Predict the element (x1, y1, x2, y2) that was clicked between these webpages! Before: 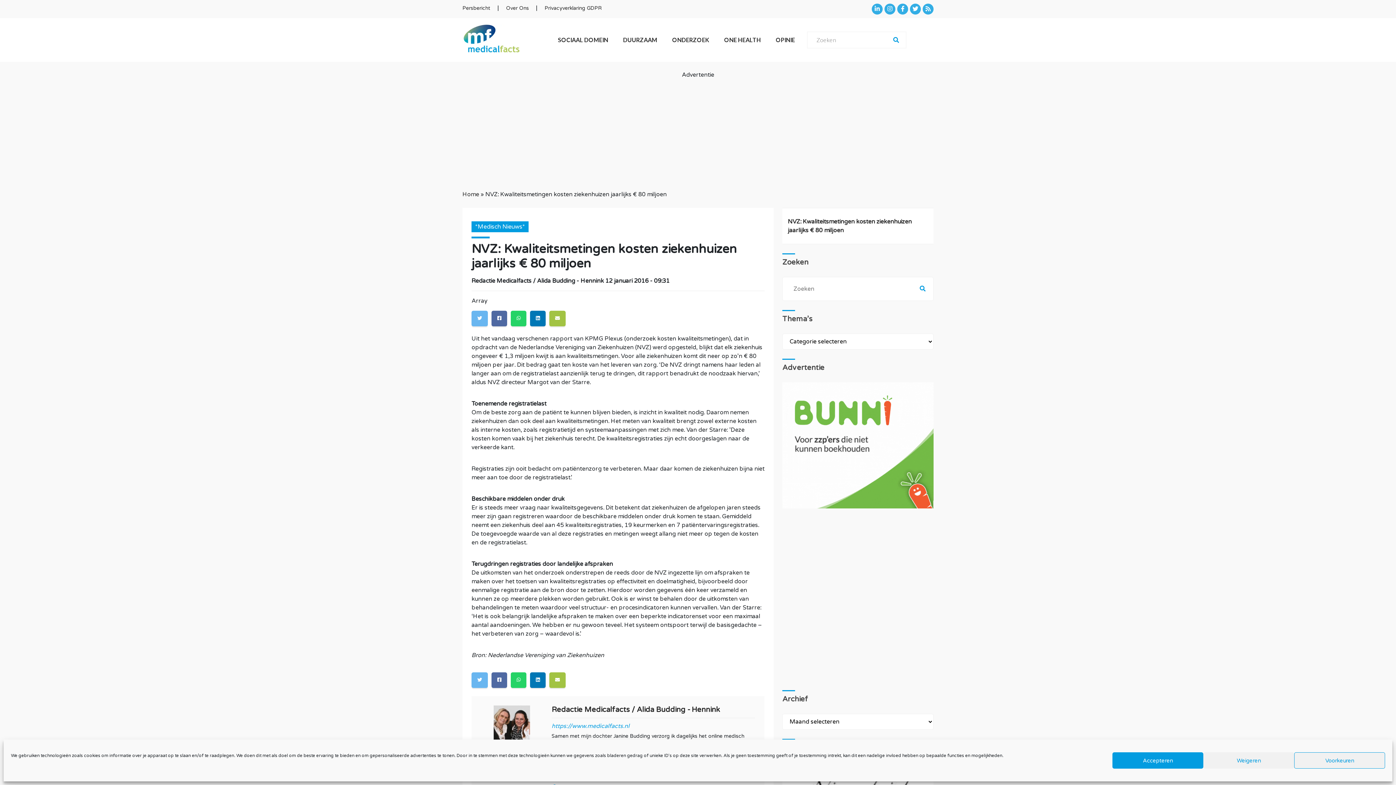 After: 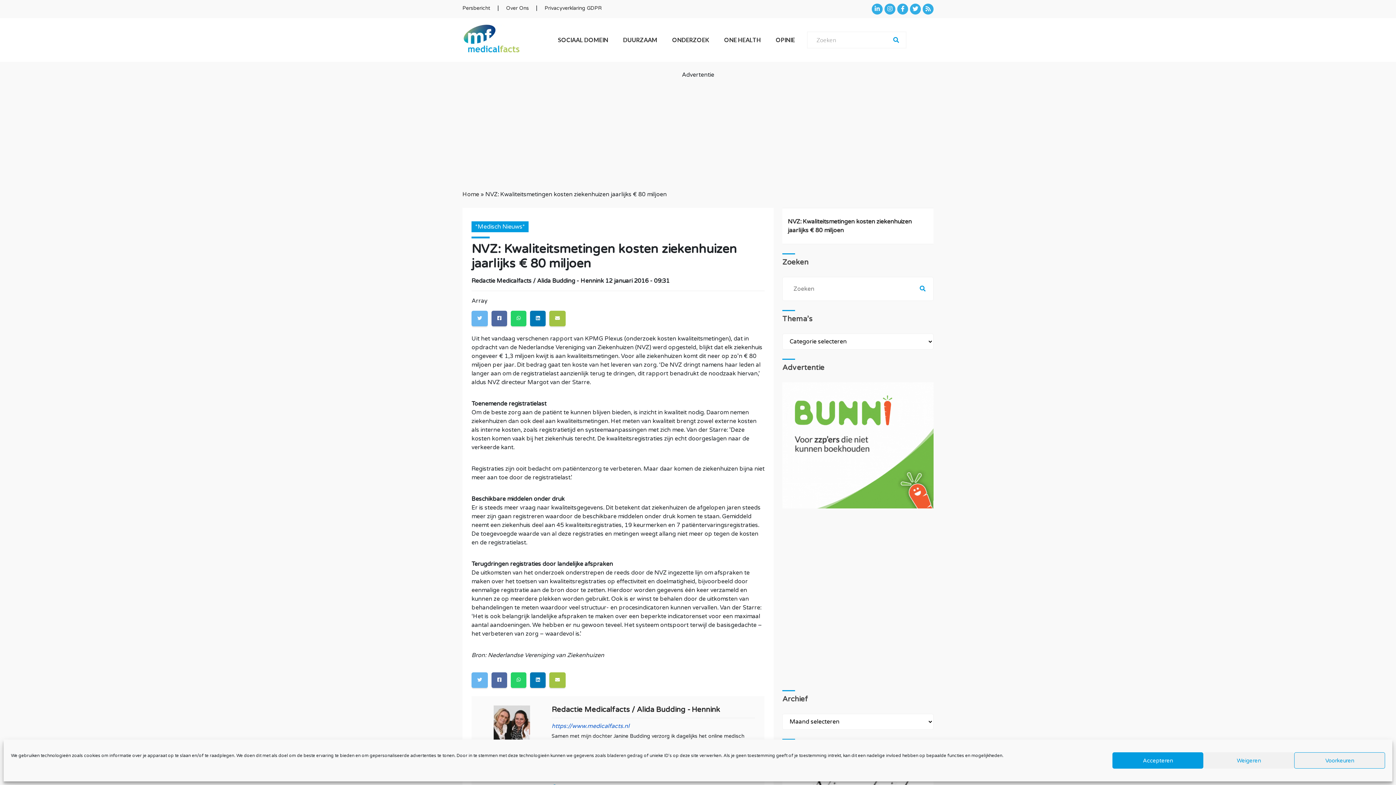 Action: bbox: (551, 722, 755, 730) label: https://www.medicalfacts.nl